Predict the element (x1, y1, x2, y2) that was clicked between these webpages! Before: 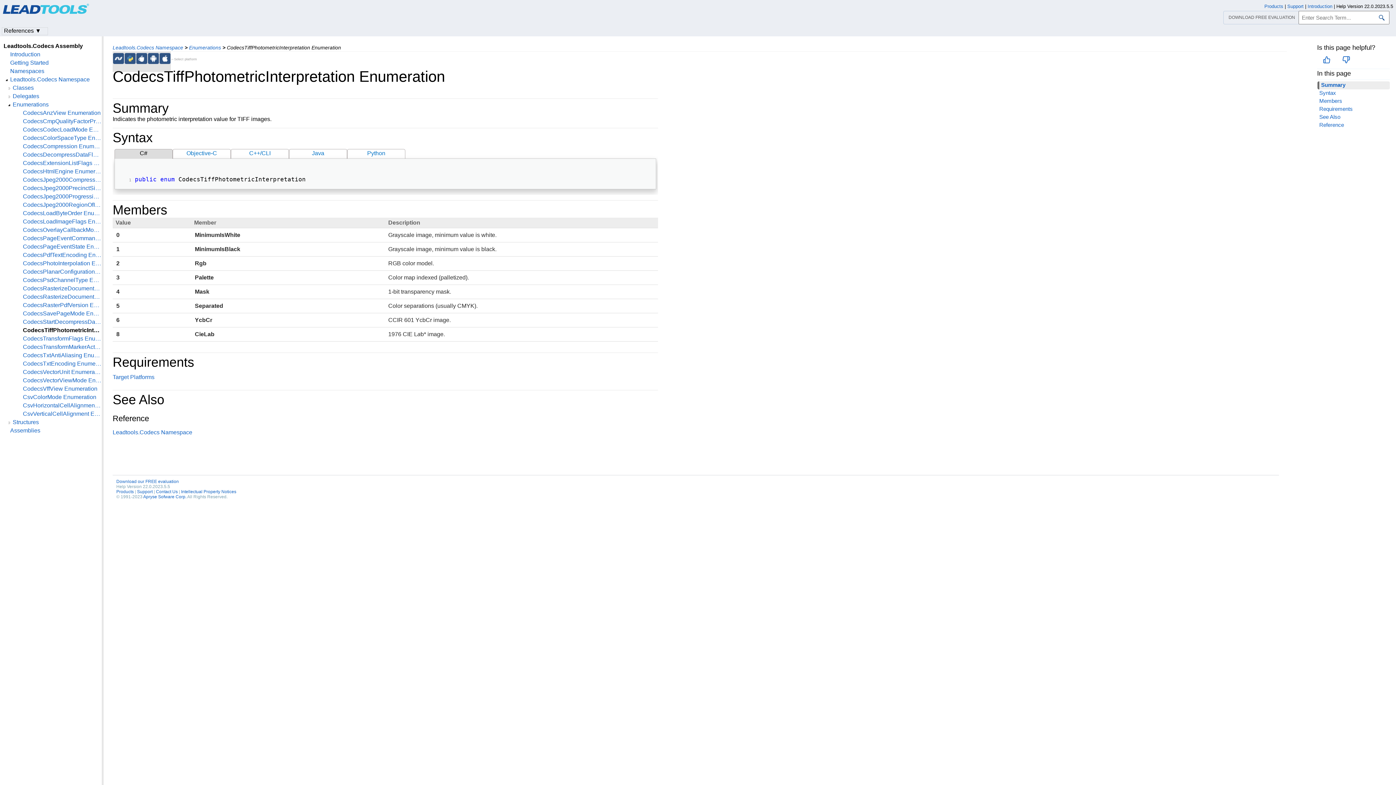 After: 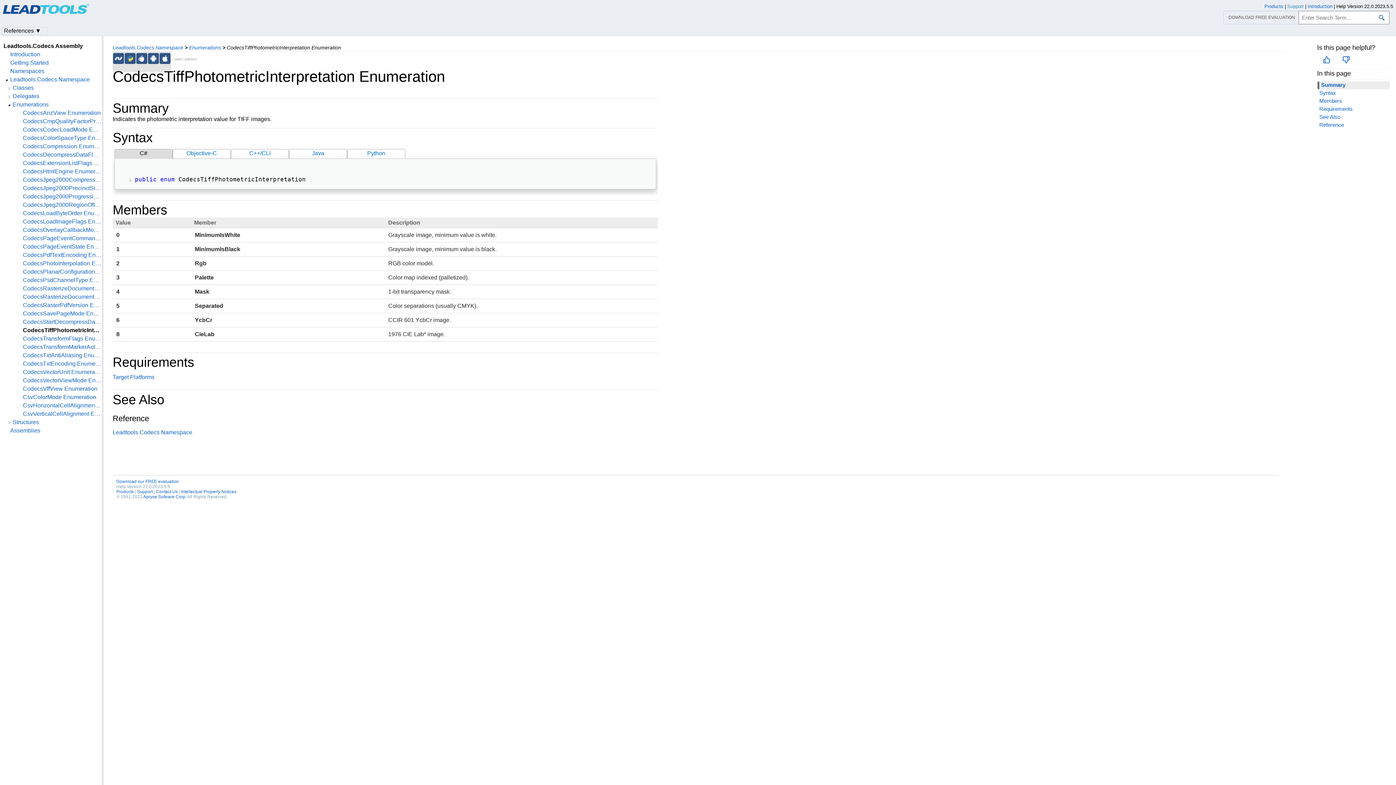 Action: bbox: (1287, 3, 1304, 9) label: Support